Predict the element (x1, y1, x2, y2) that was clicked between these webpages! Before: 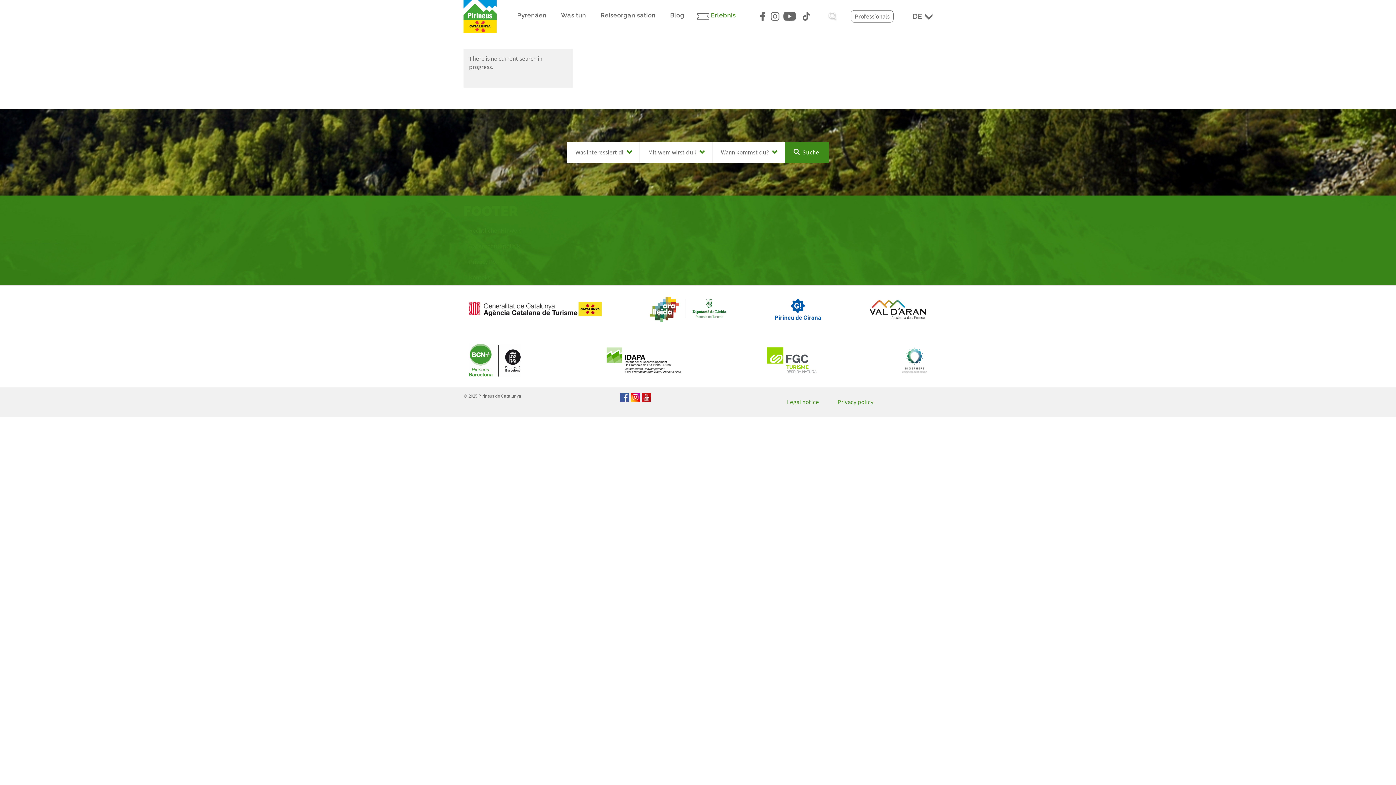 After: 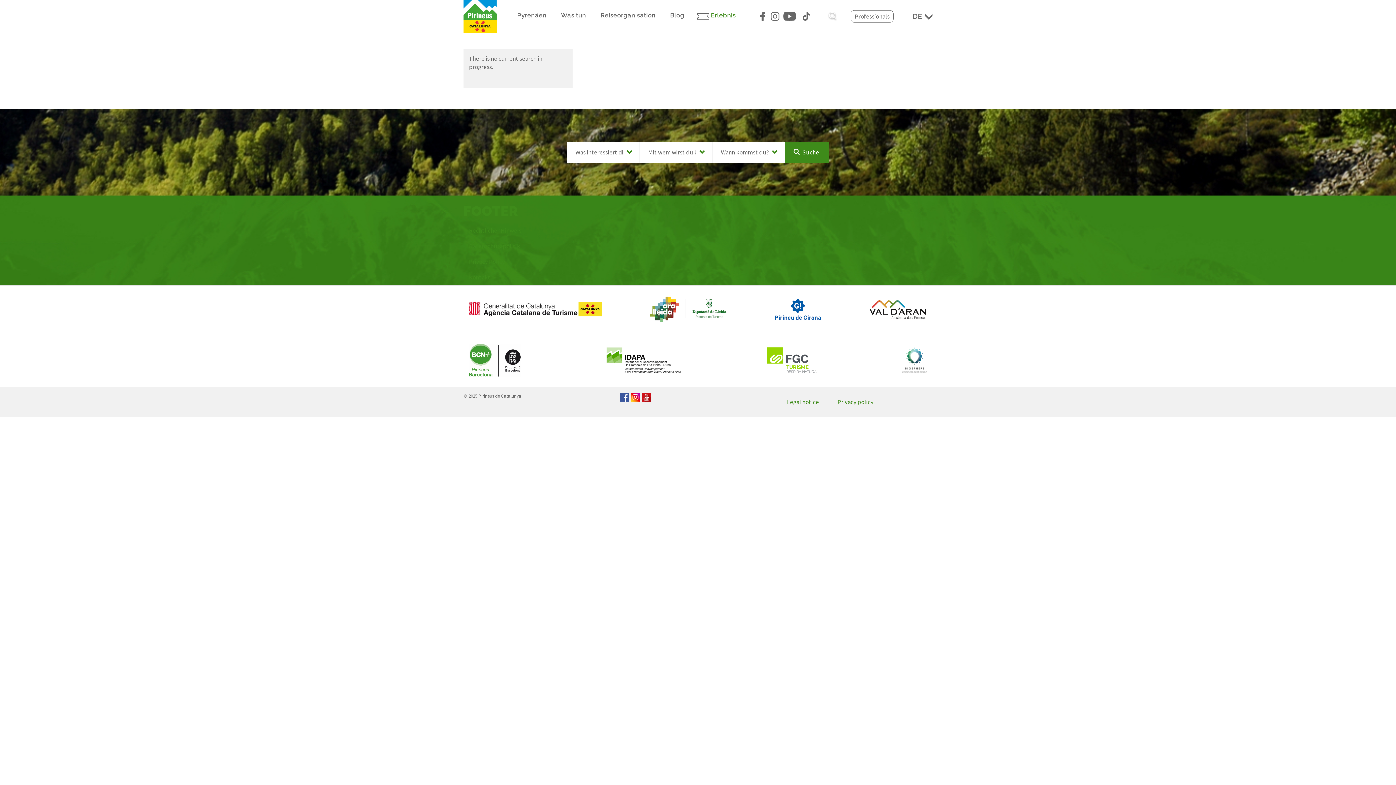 Action: bbox: (644, 285, 732, 332)